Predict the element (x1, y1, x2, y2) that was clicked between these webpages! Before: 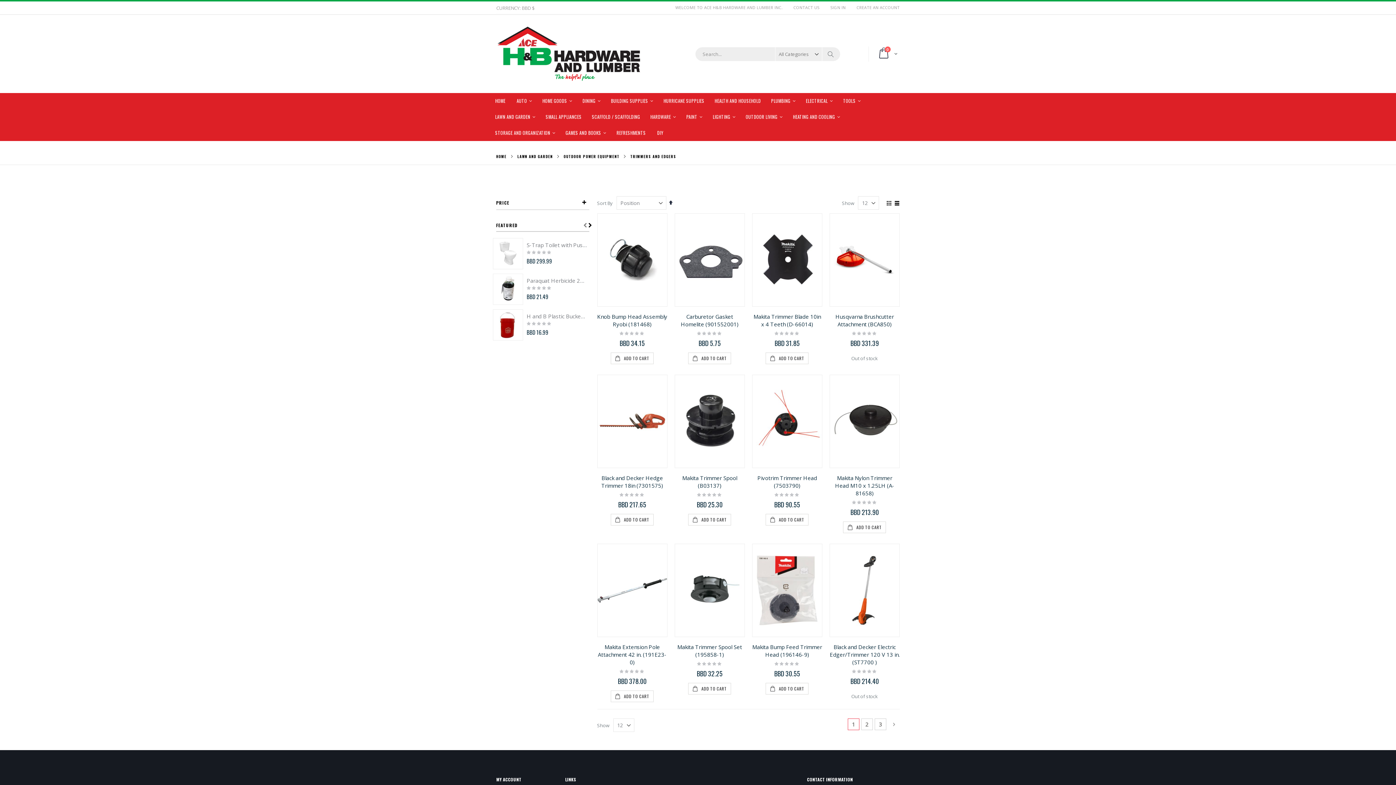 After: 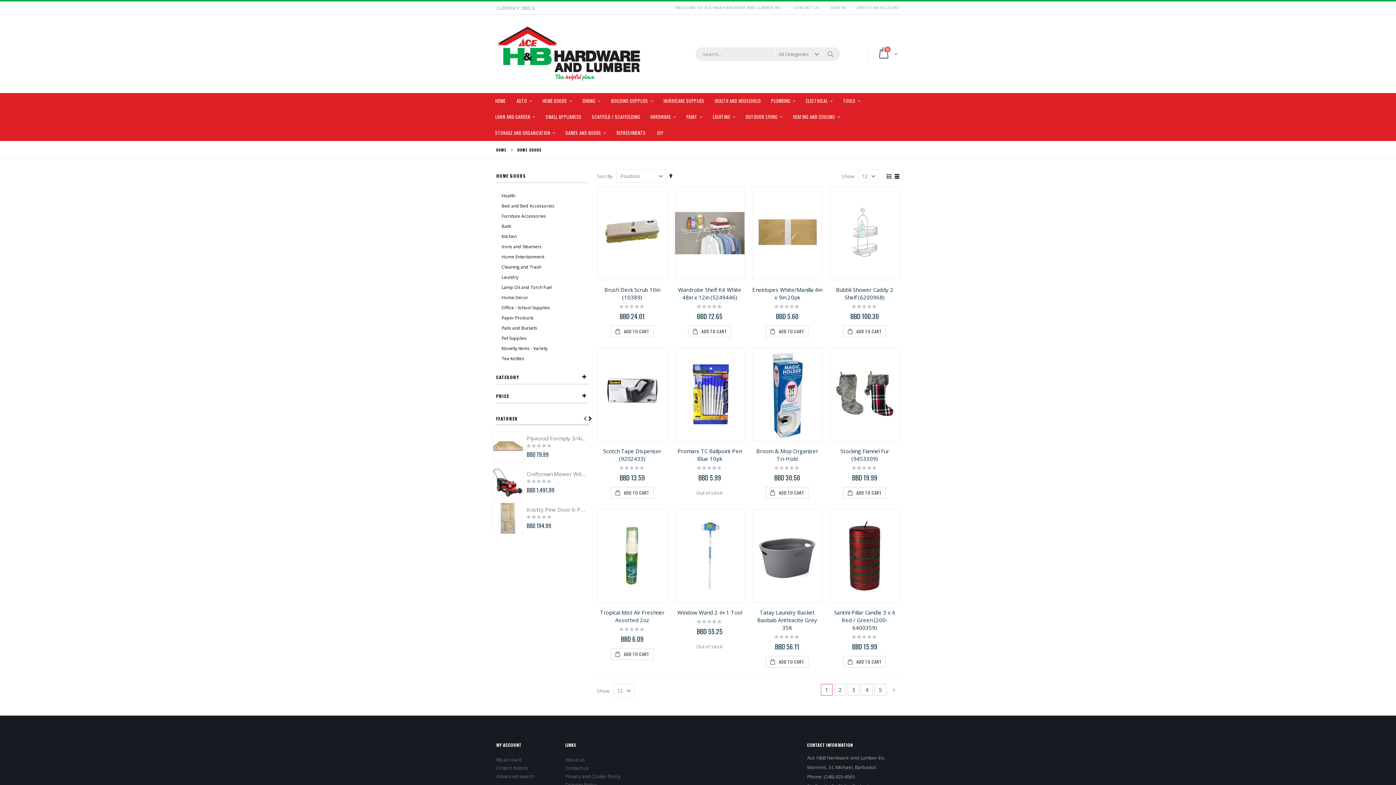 Action: bbox: (538, 93, 576, 109) label: HOME GOODS